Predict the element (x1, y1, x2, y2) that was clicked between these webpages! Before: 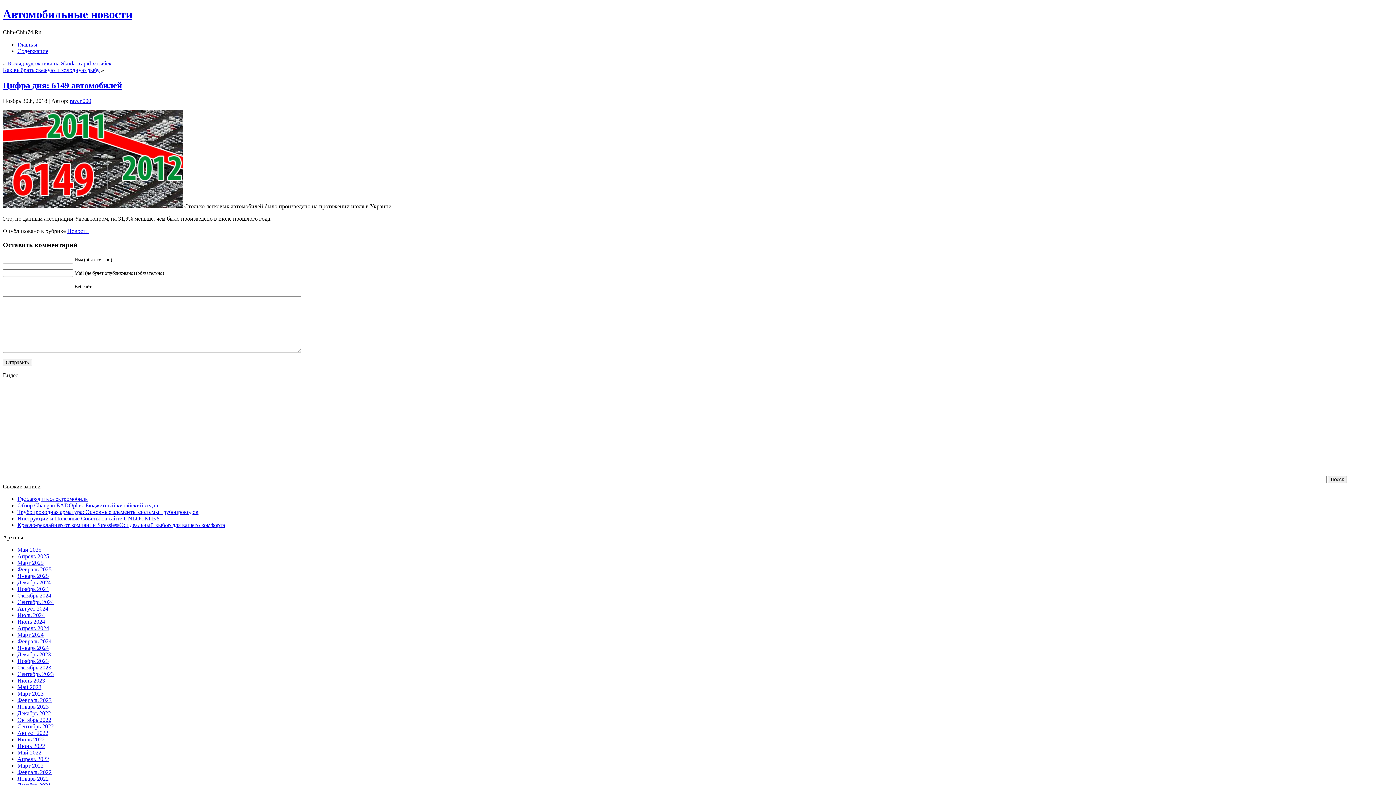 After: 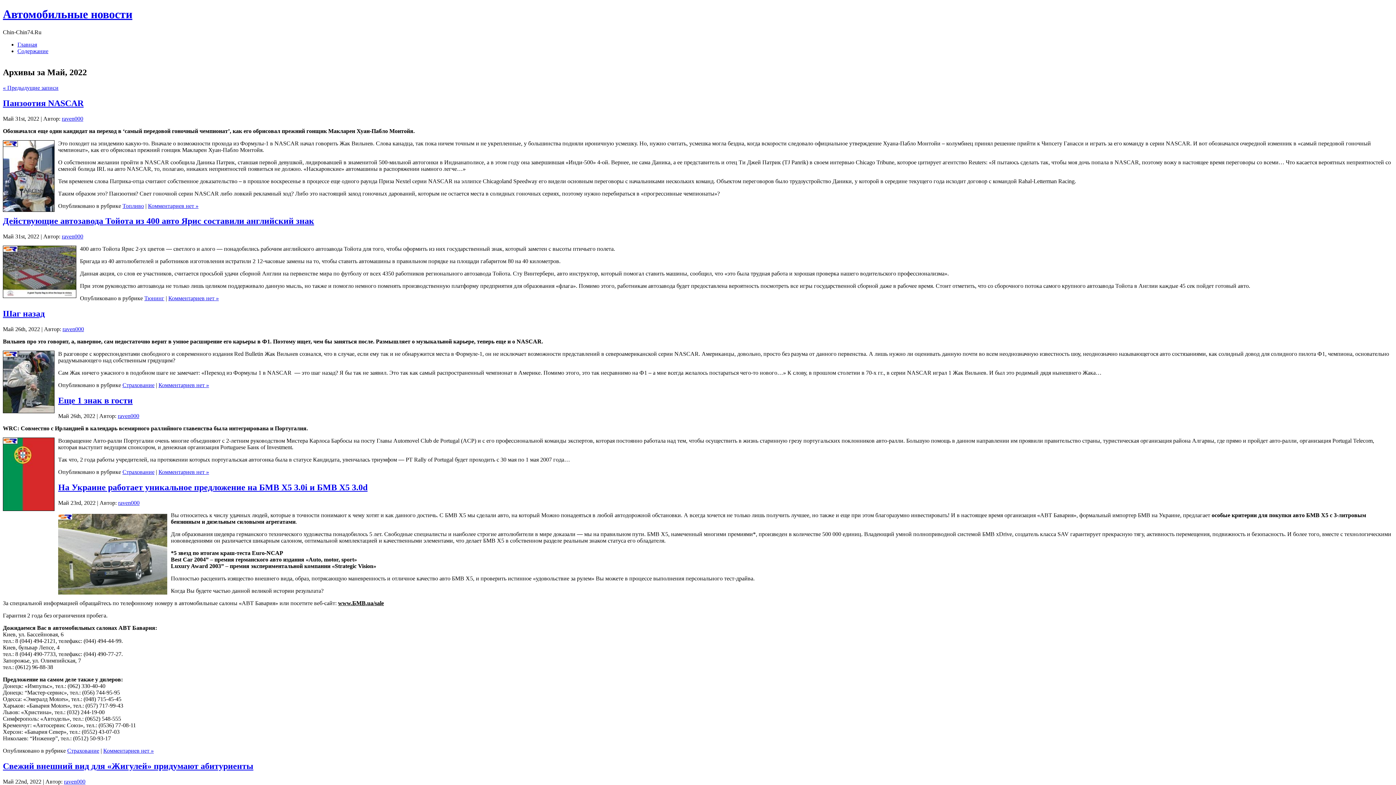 Action: bbox: (17, 749, 41, 756) label: Май 2022